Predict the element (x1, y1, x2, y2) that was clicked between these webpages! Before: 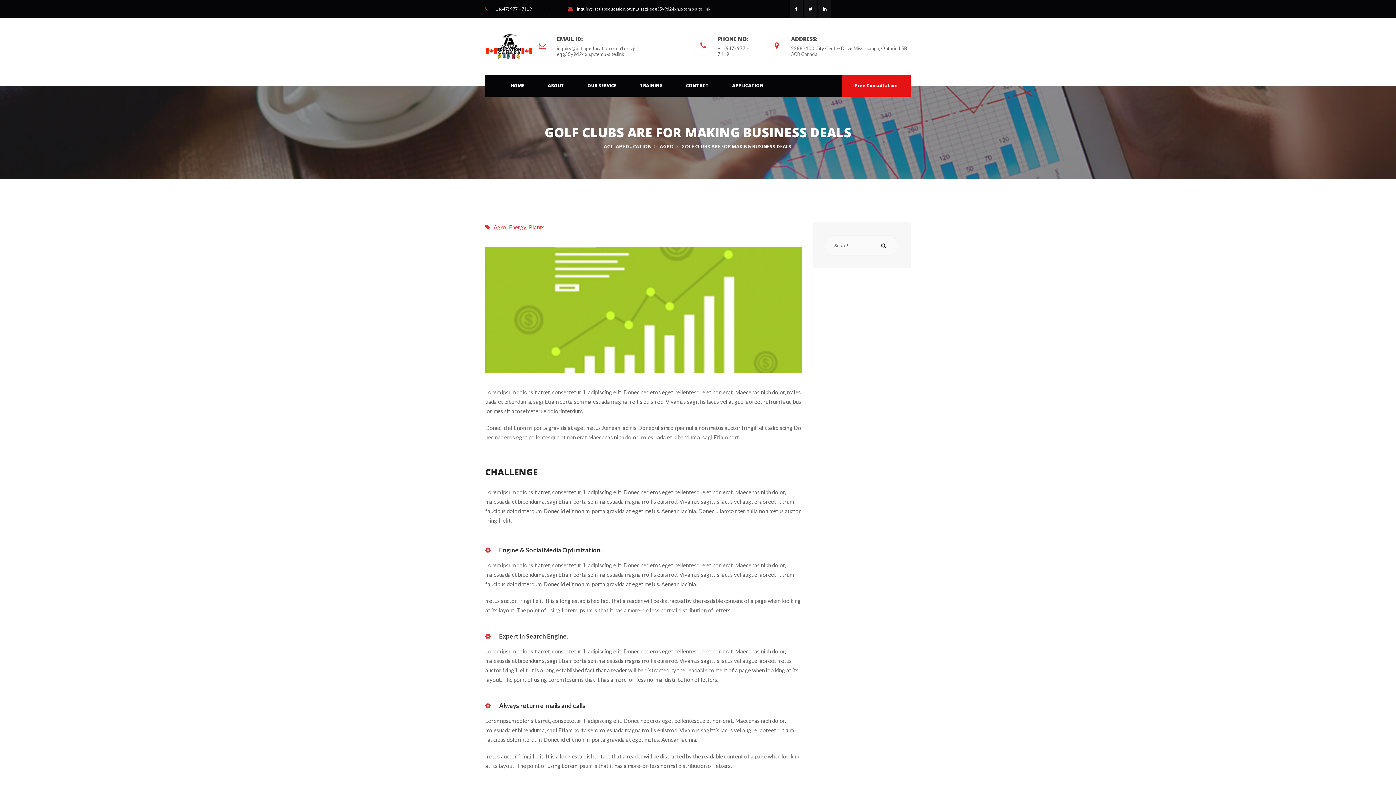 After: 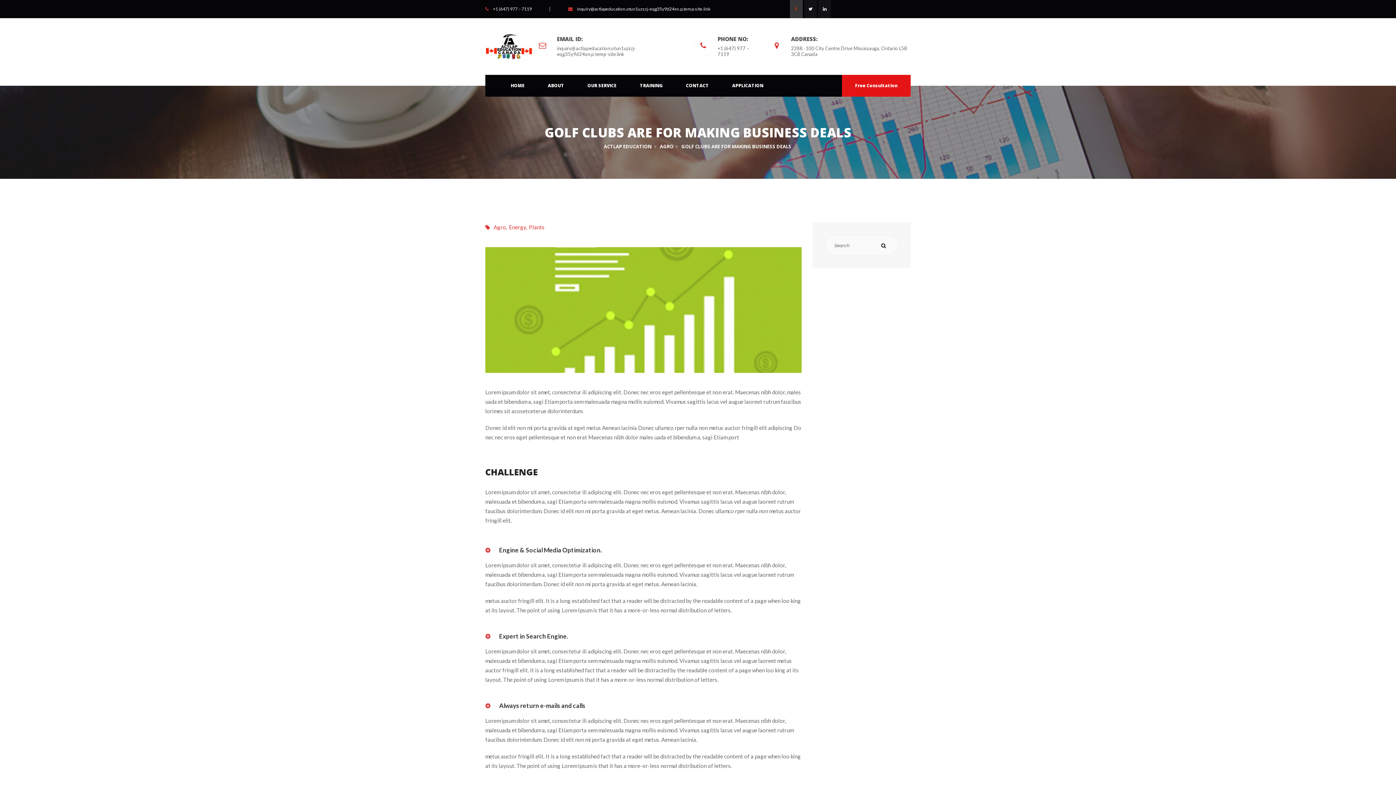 Action: bbox: (790, 0, 802, 18)